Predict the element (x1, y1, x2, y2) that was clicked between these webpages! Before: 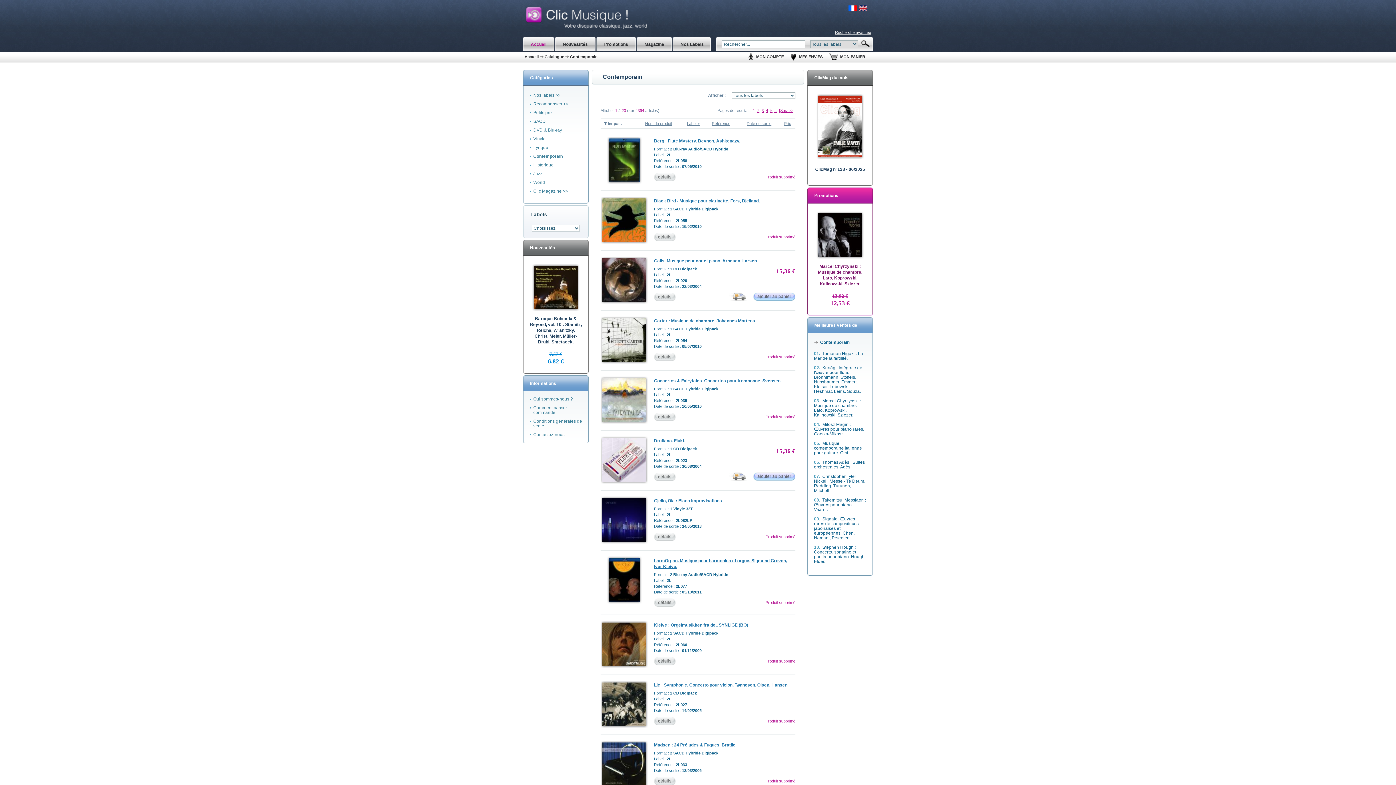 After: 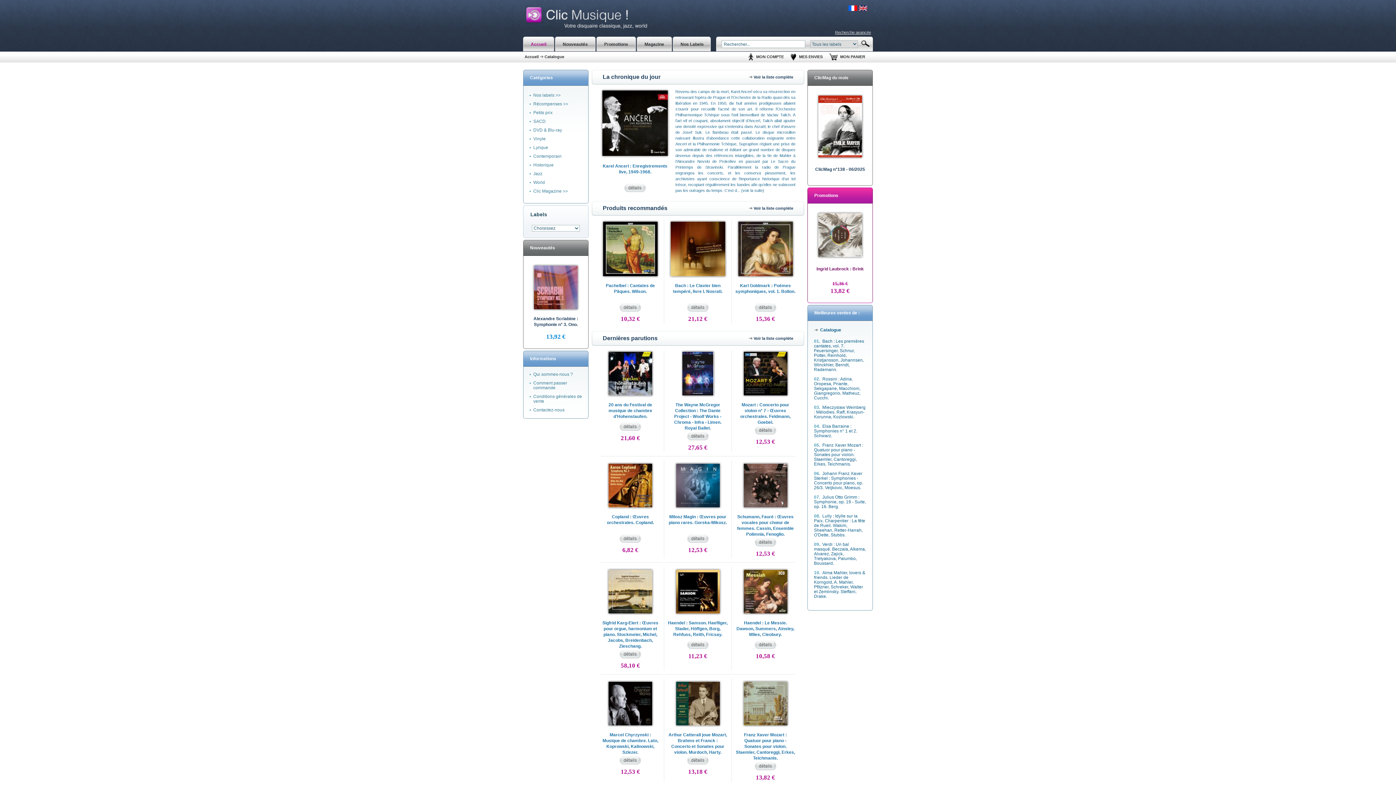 Action: label: Accueil bbox: (524, 54, 538, 58)